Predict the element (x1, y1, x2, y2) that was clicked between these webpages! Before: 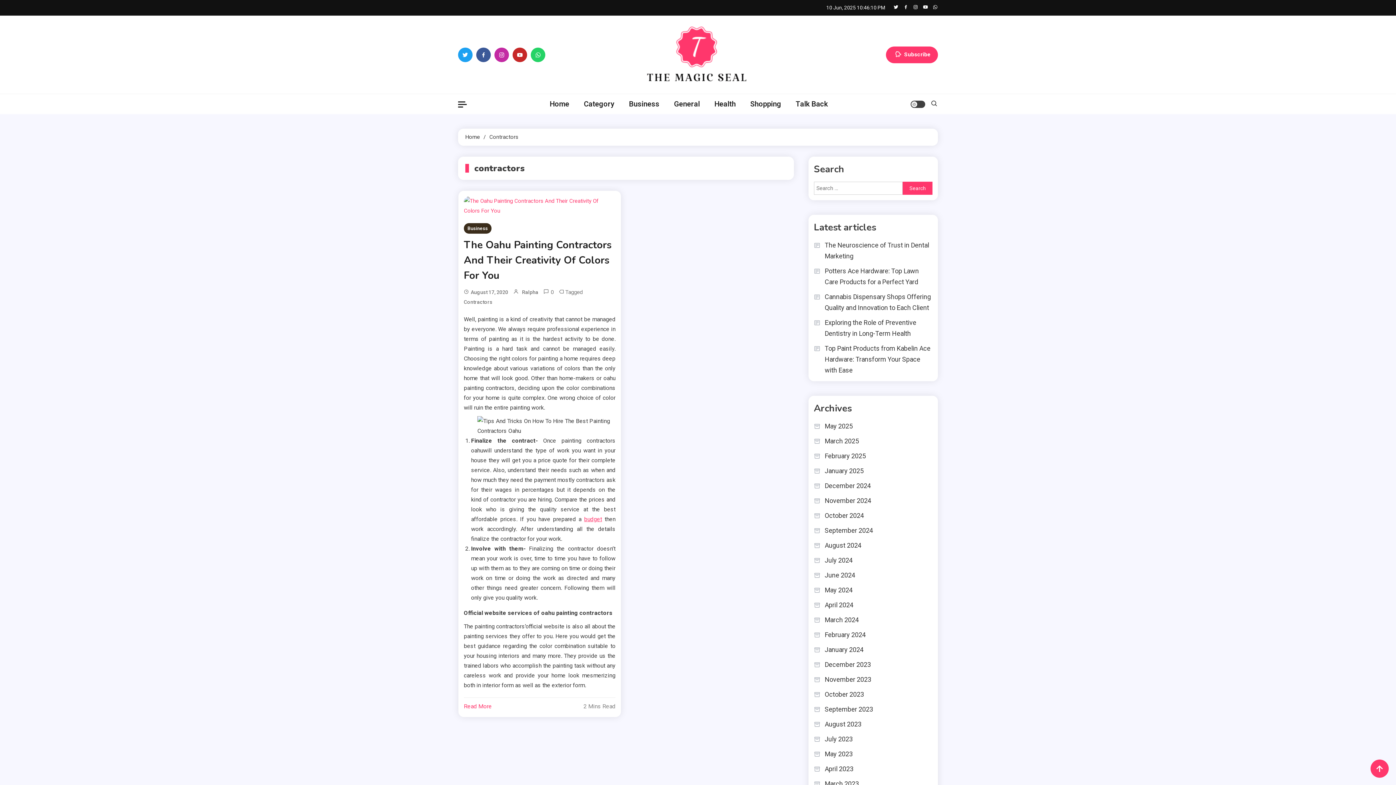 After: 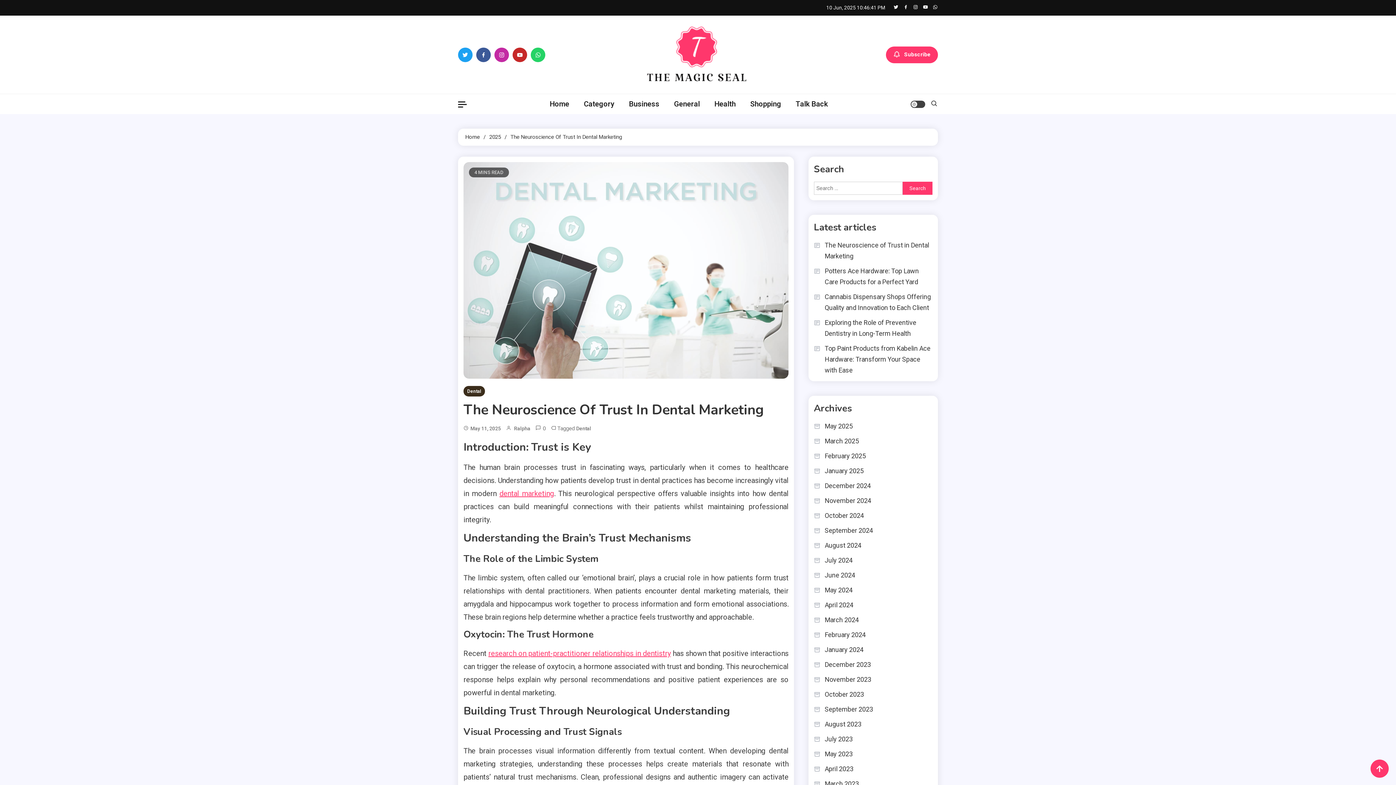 Action: bbox: (814, 240, 932, 261) label: The Neuroscience of Trust in Dental Marketing